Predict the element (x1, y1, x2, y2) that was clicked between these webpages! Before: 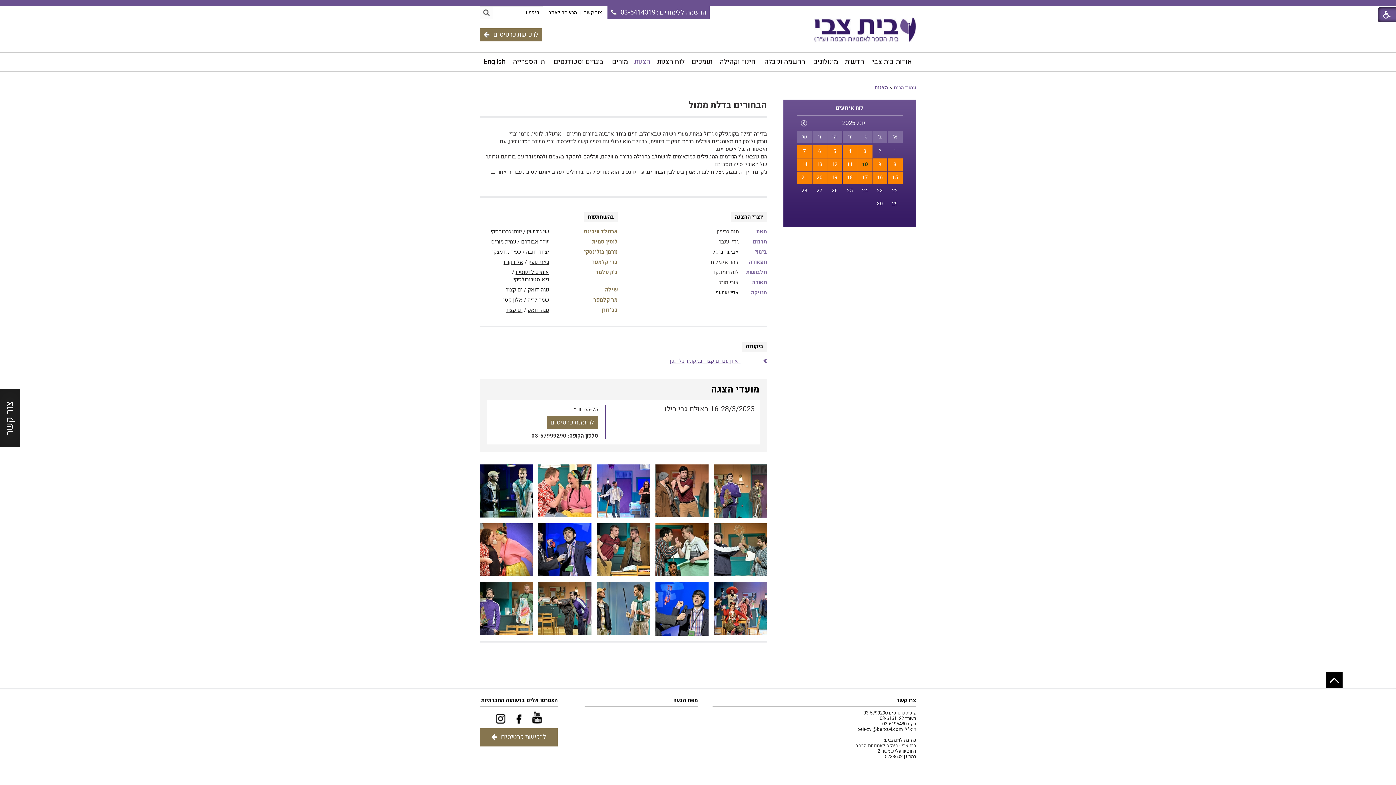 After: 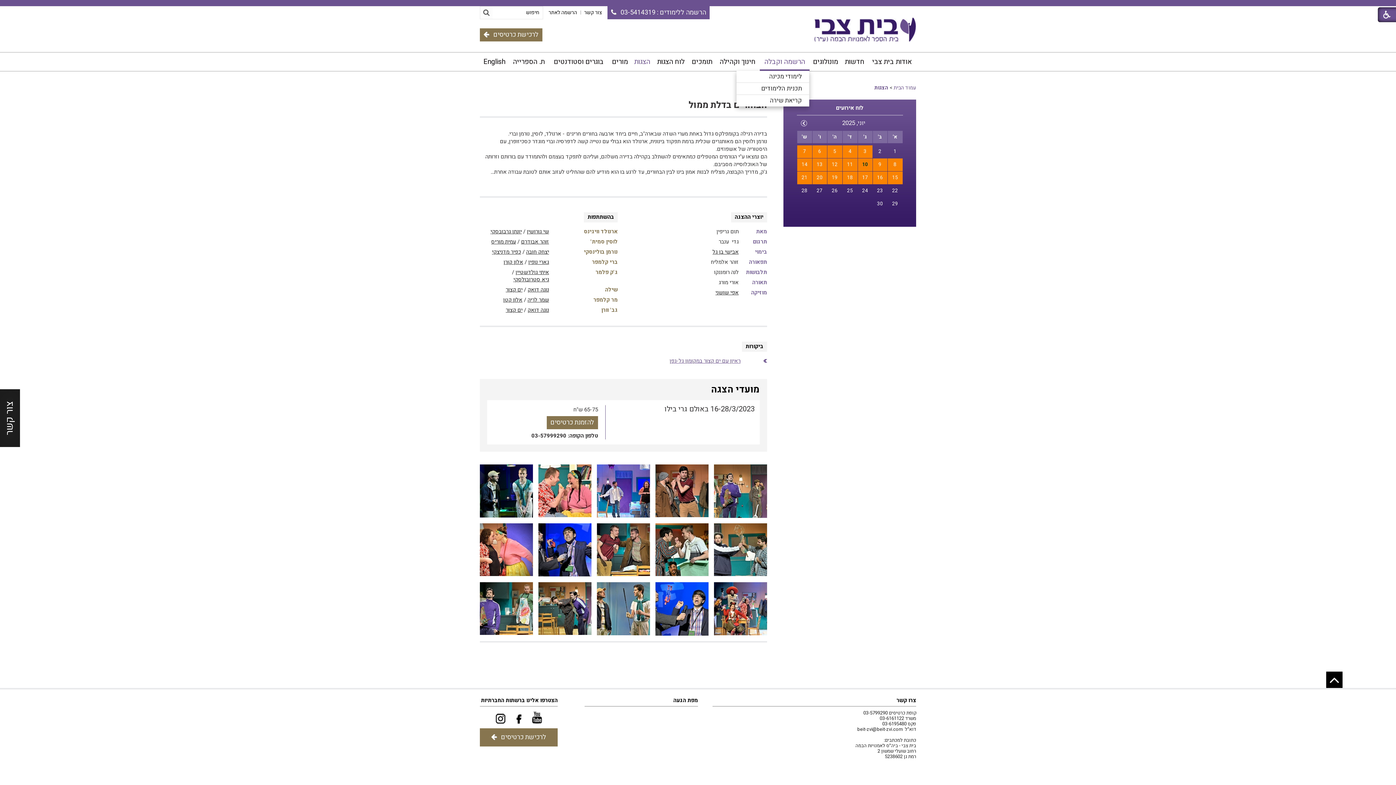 Action: bbox: (760, 52, 809, 70) label: הרשמה וקבלה